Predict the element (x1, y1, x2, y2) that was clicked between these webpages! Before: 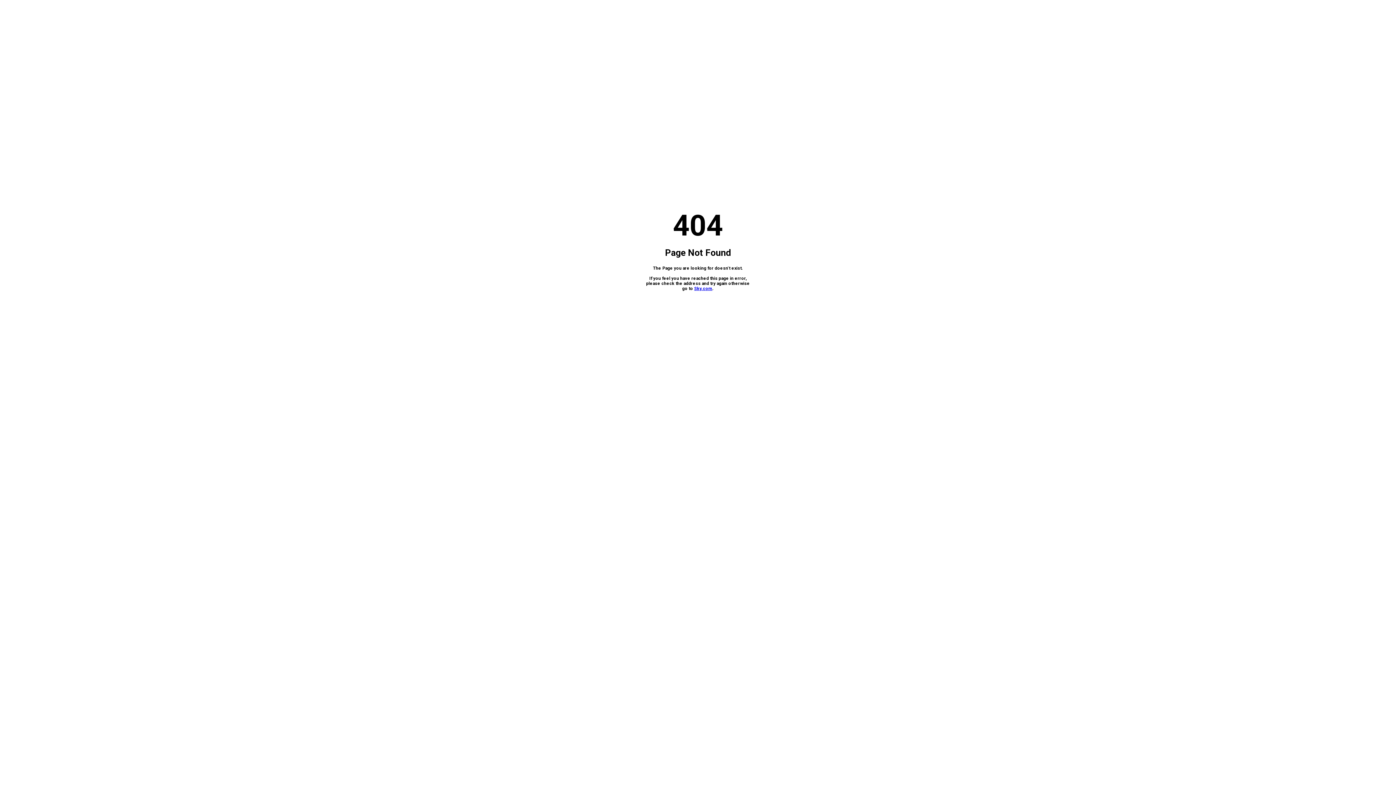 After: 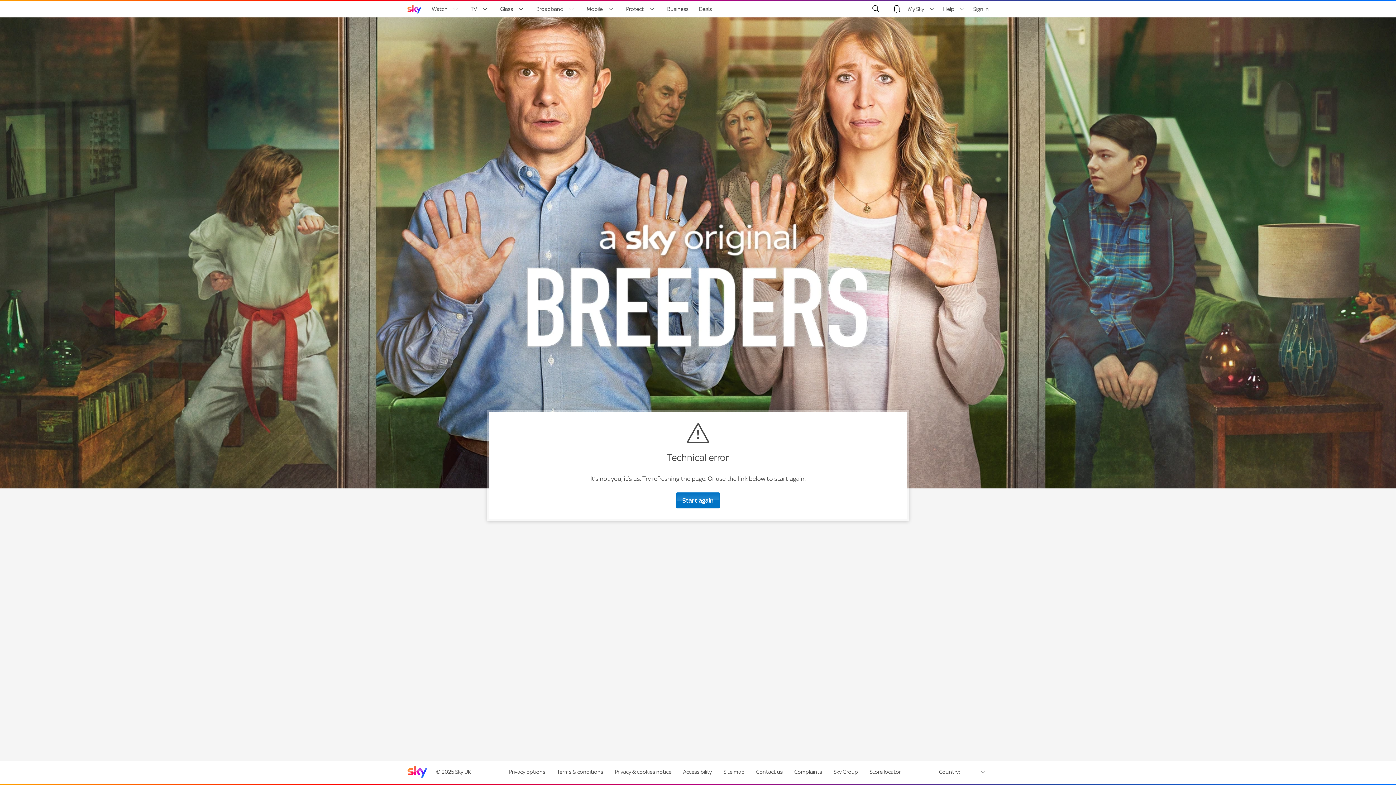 Action: label: Sky.com bbox: (694, 286, 712, 291)